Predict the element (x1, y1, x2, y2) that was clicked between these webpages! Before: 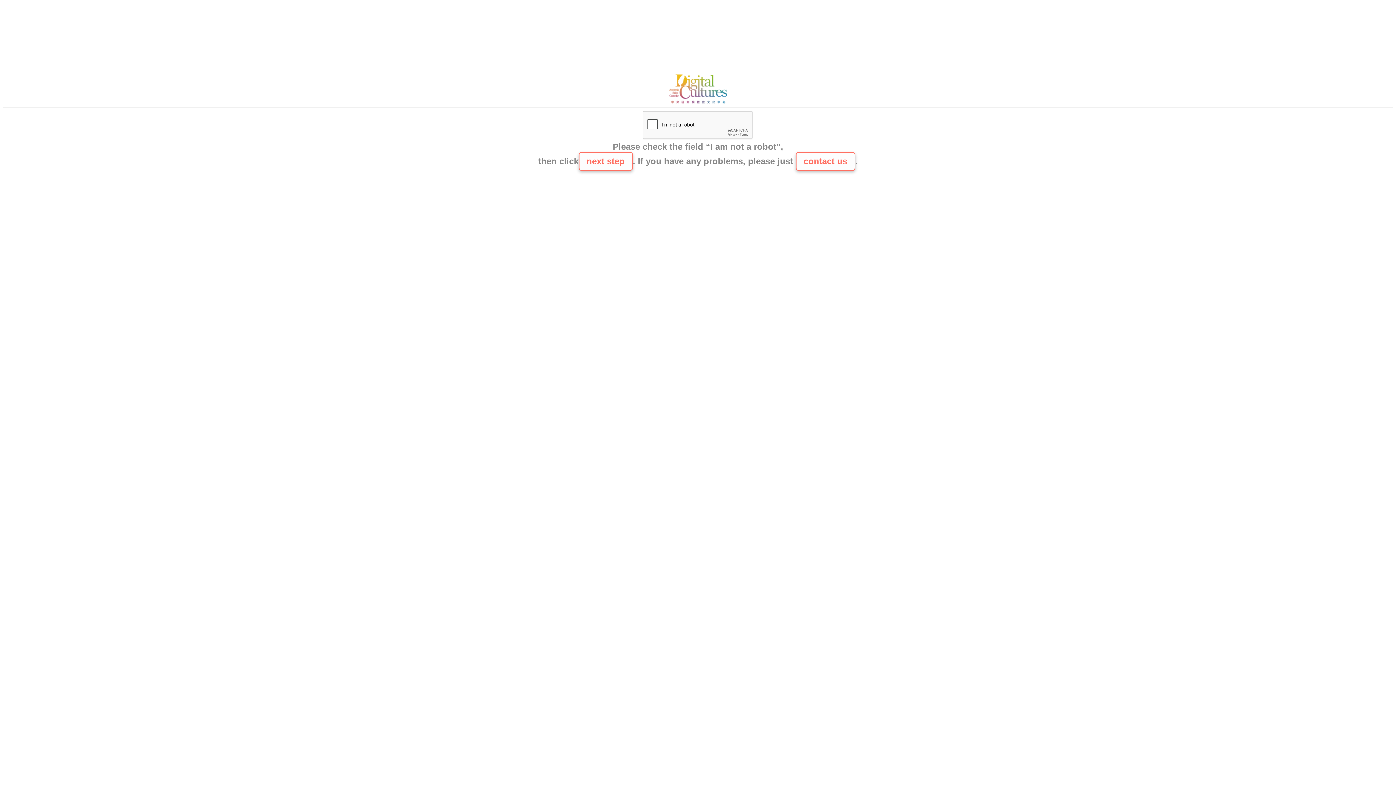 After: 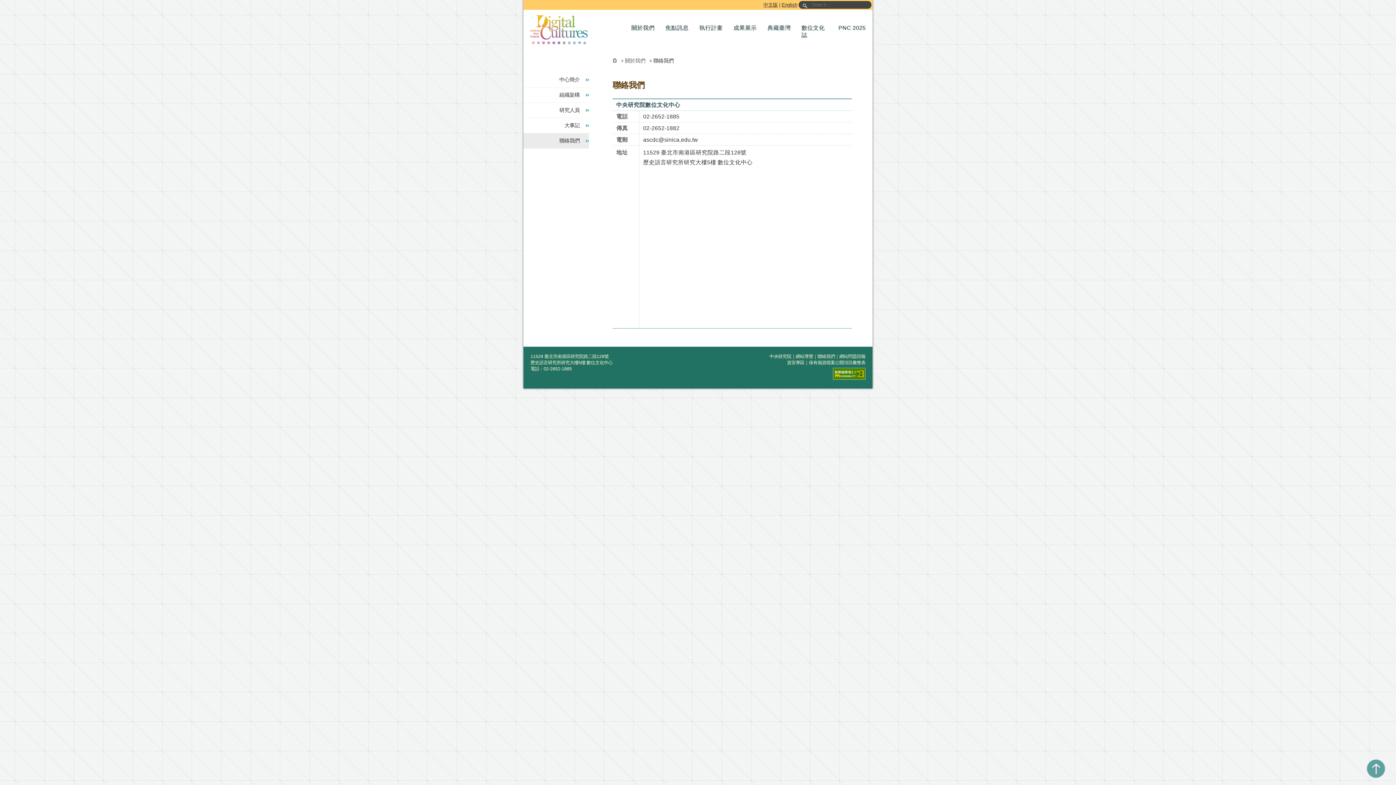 Action: label: contact us bbox: (795, 152, 855, 170)